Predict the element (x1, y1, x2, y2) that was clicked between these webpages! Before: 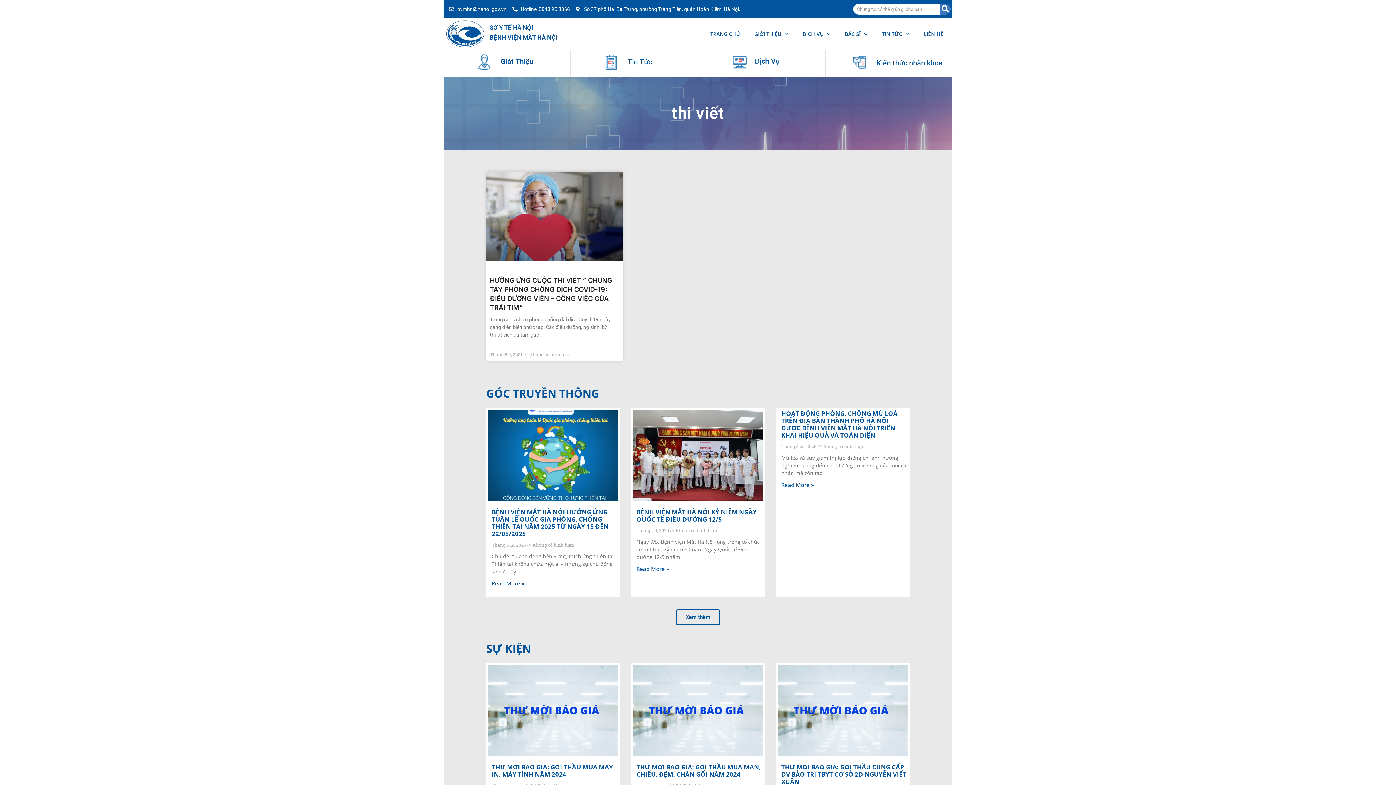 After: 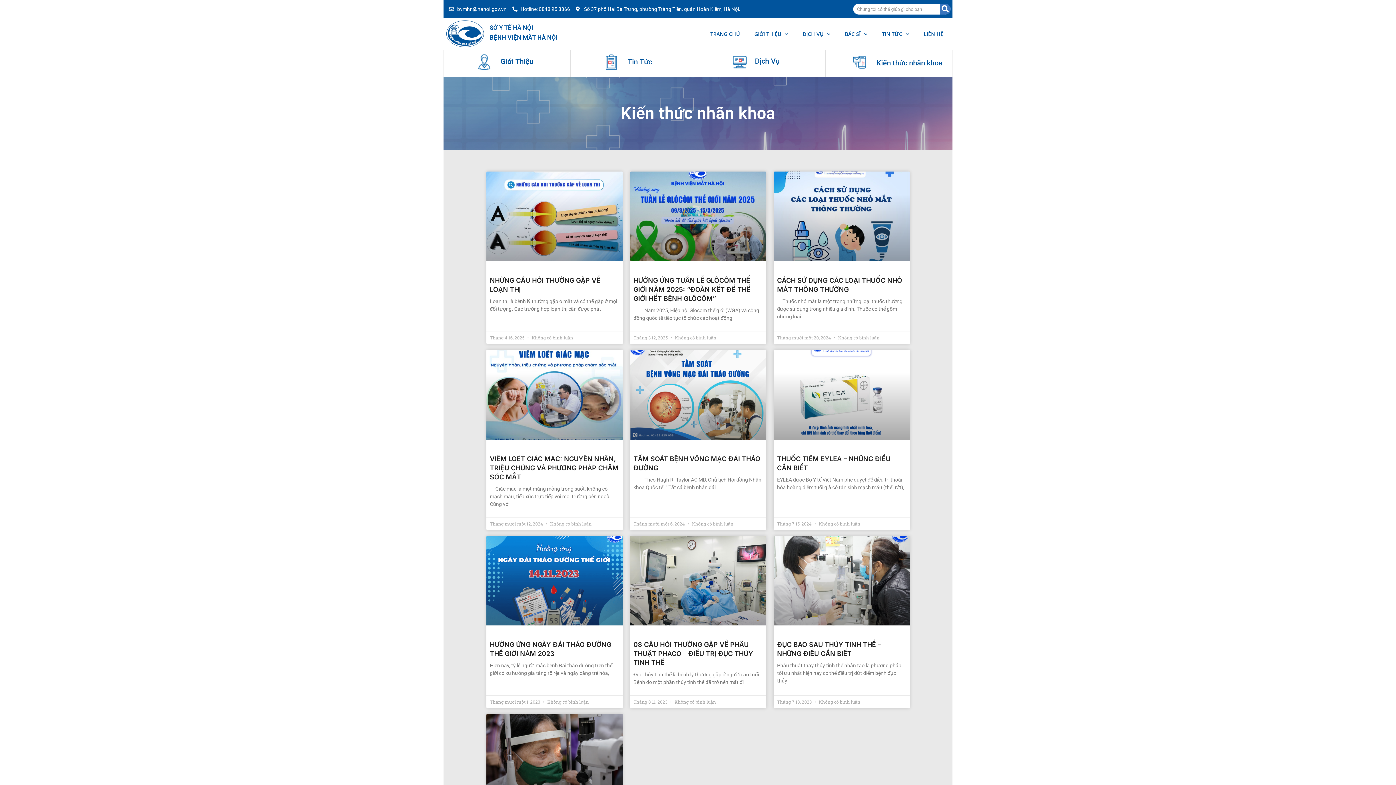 Action: bbox: (853, 63, 866, 70)